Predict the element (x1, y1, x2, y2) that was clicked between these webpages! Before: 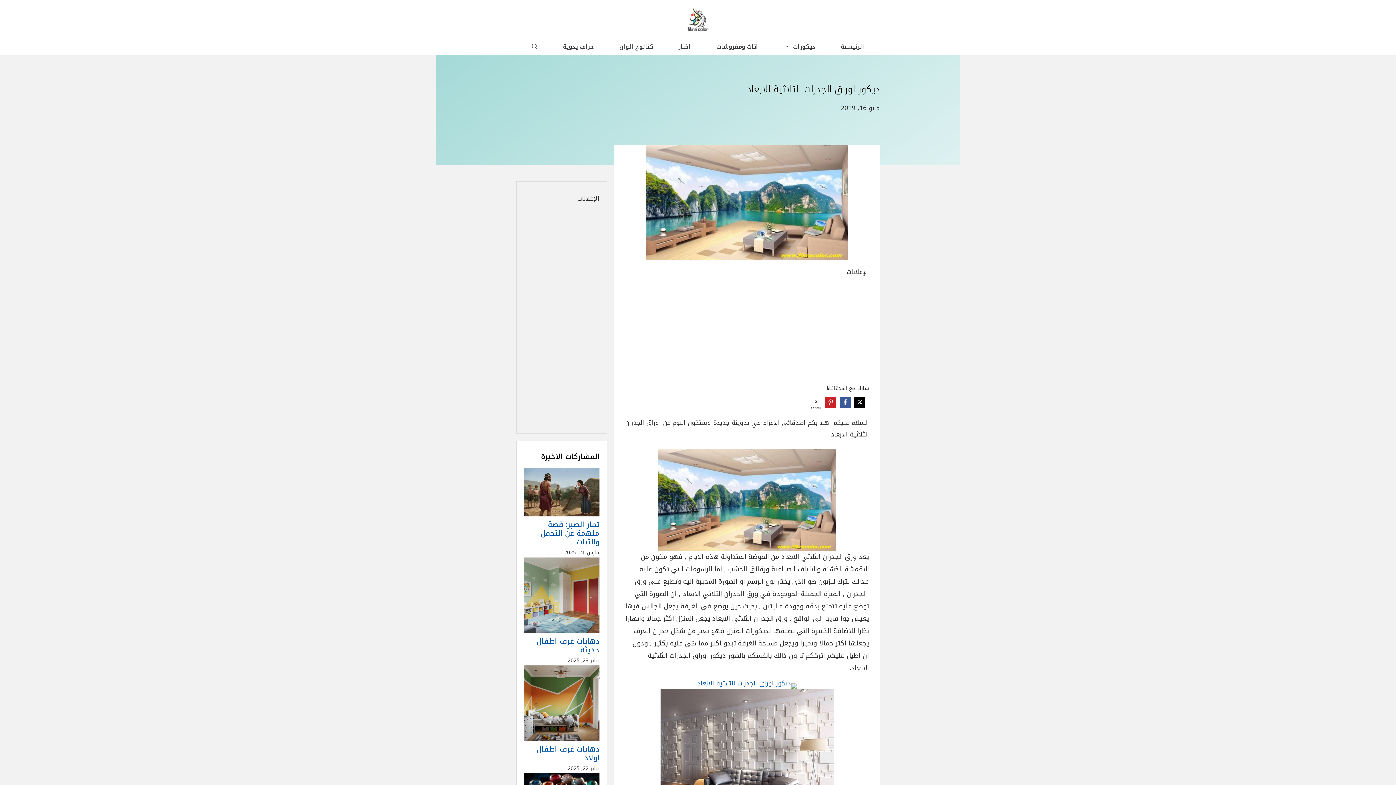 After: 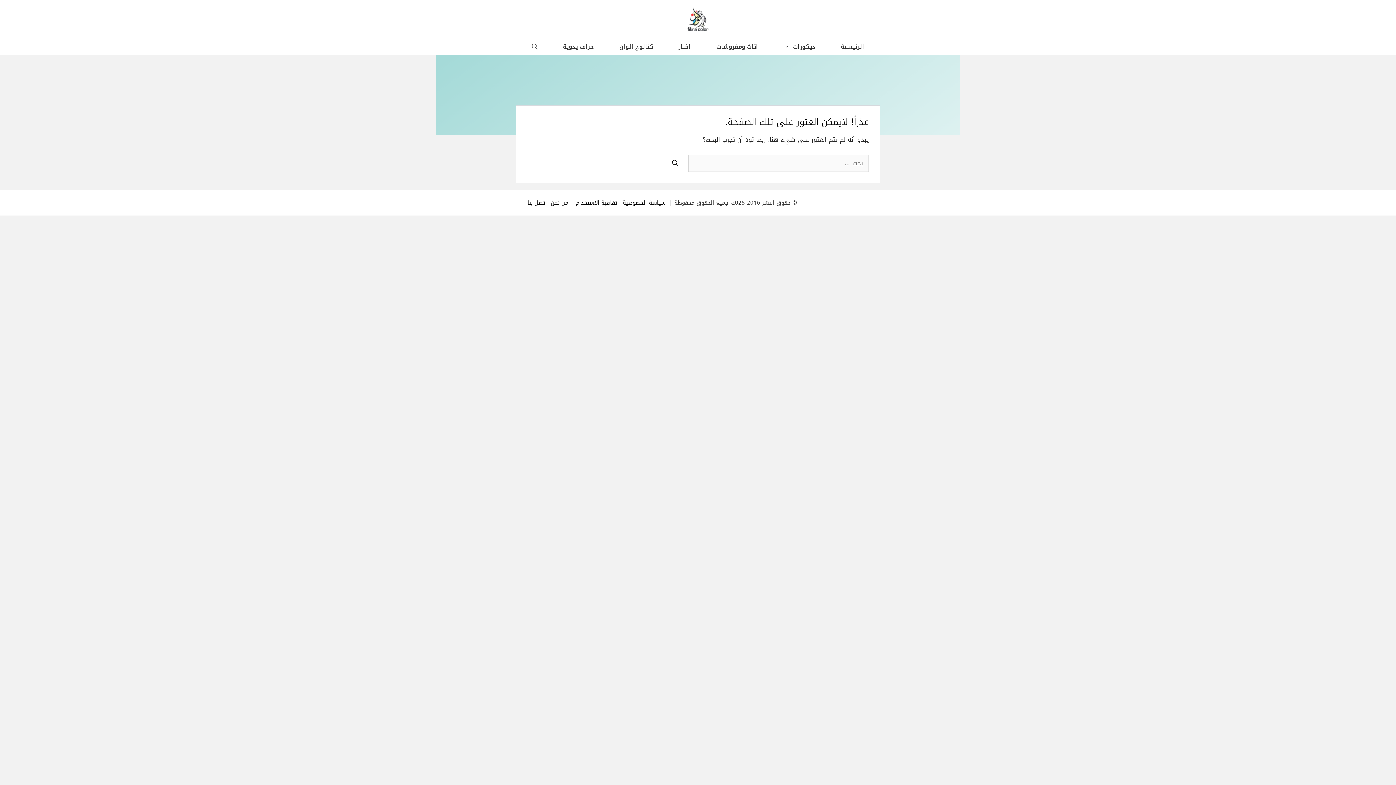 Action: label: Pin bbox: (625, 683, 869, 689)